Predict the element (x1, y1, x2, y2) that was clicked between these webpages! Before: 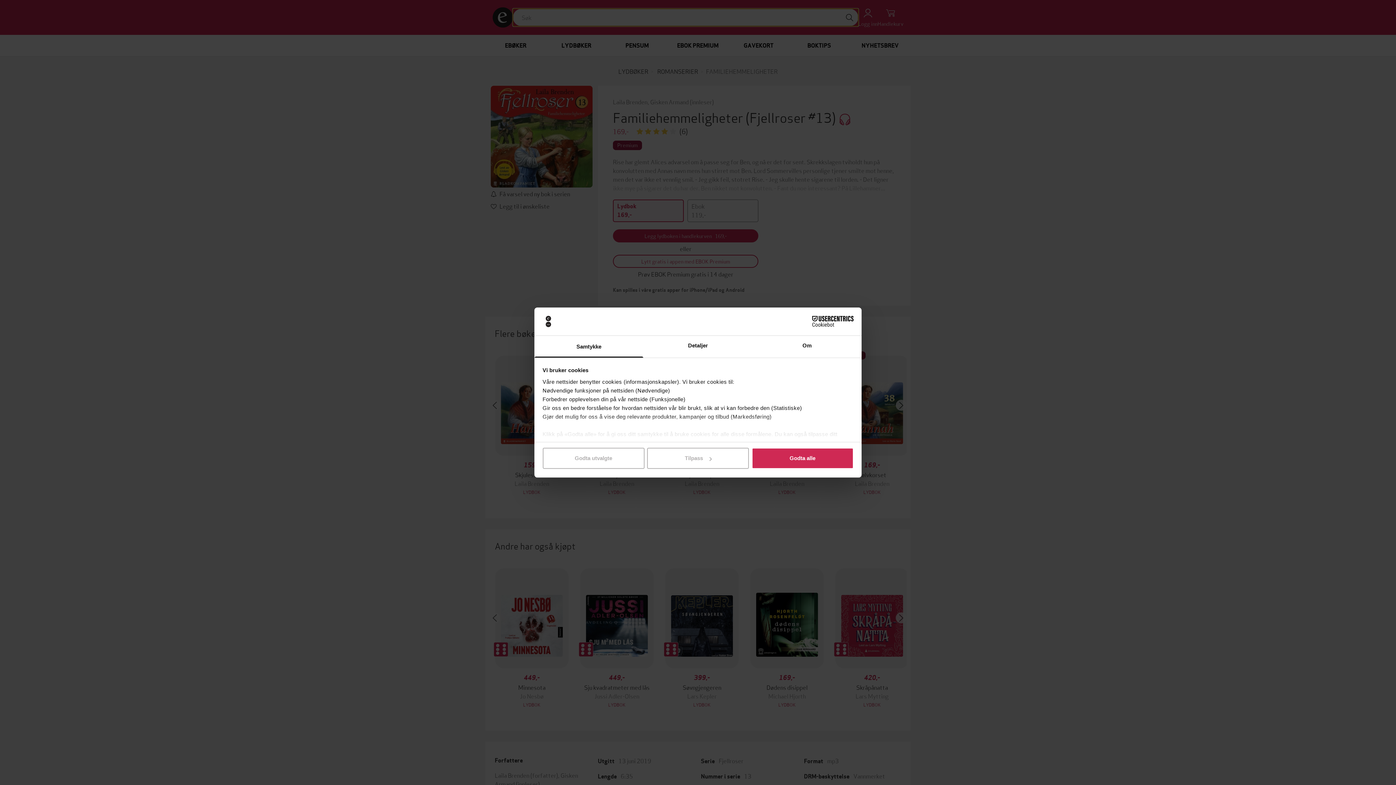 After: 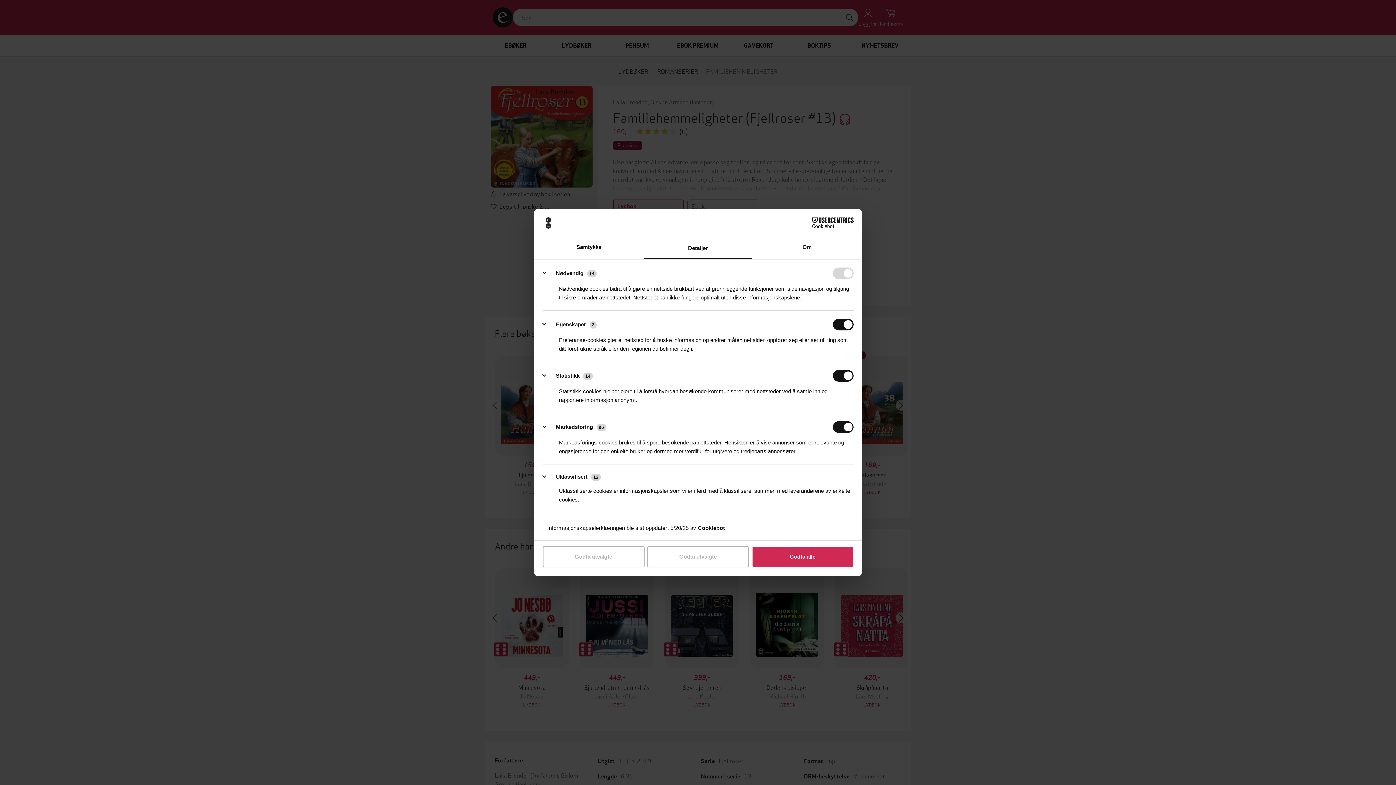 Action: bbox: (643, 335, 752, 357) label: Detaljer